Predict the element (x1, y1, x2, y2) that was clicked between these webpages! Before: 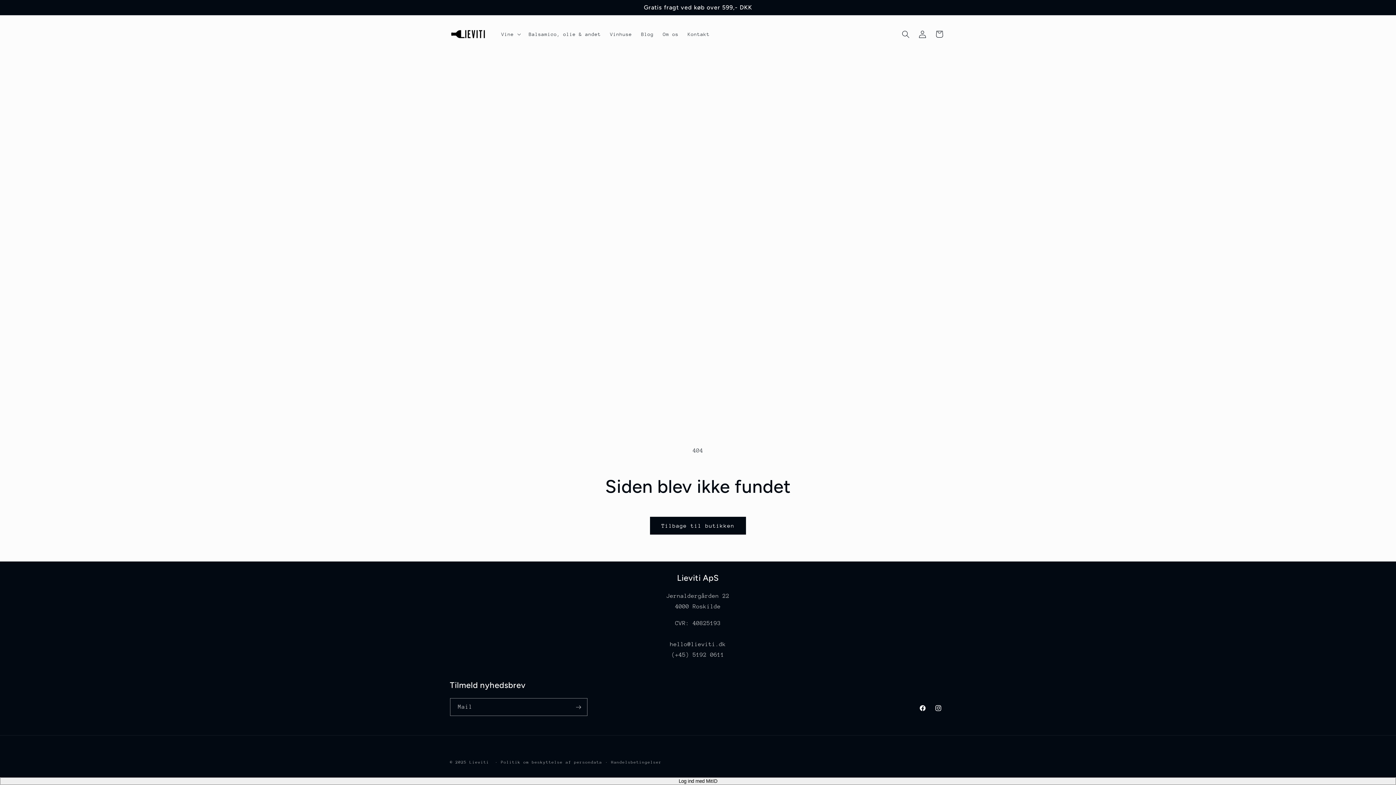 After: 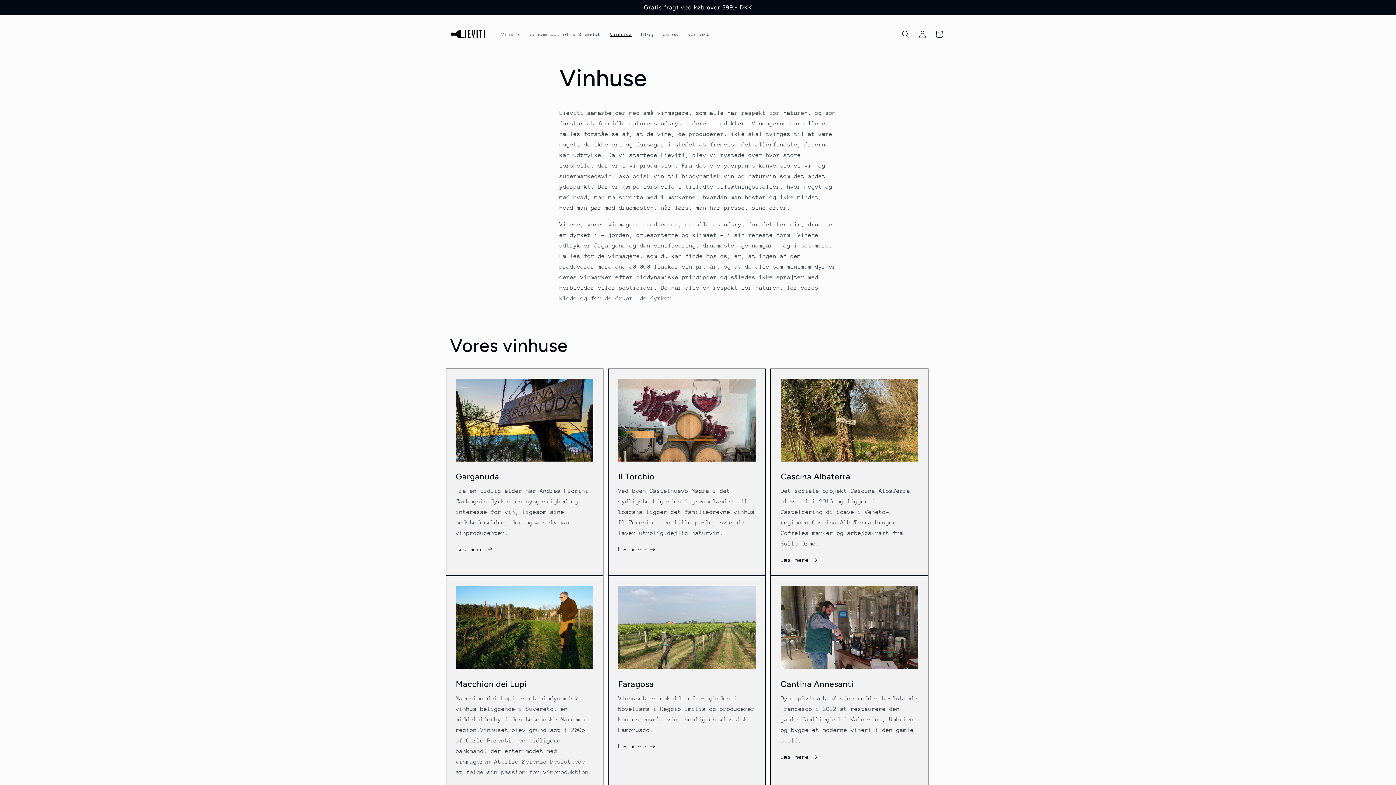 Action: bbox: (605, 26, 636, 42) label: Vinhuse